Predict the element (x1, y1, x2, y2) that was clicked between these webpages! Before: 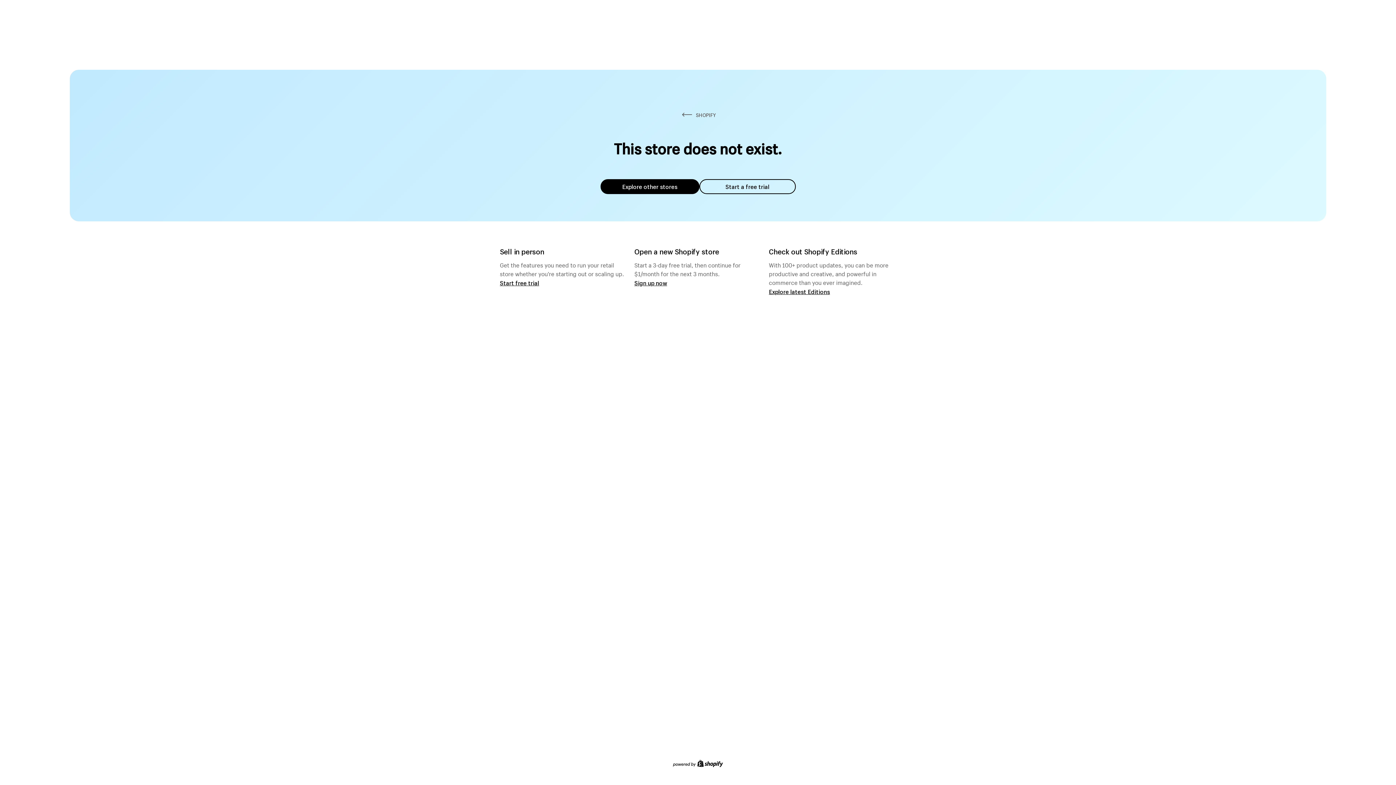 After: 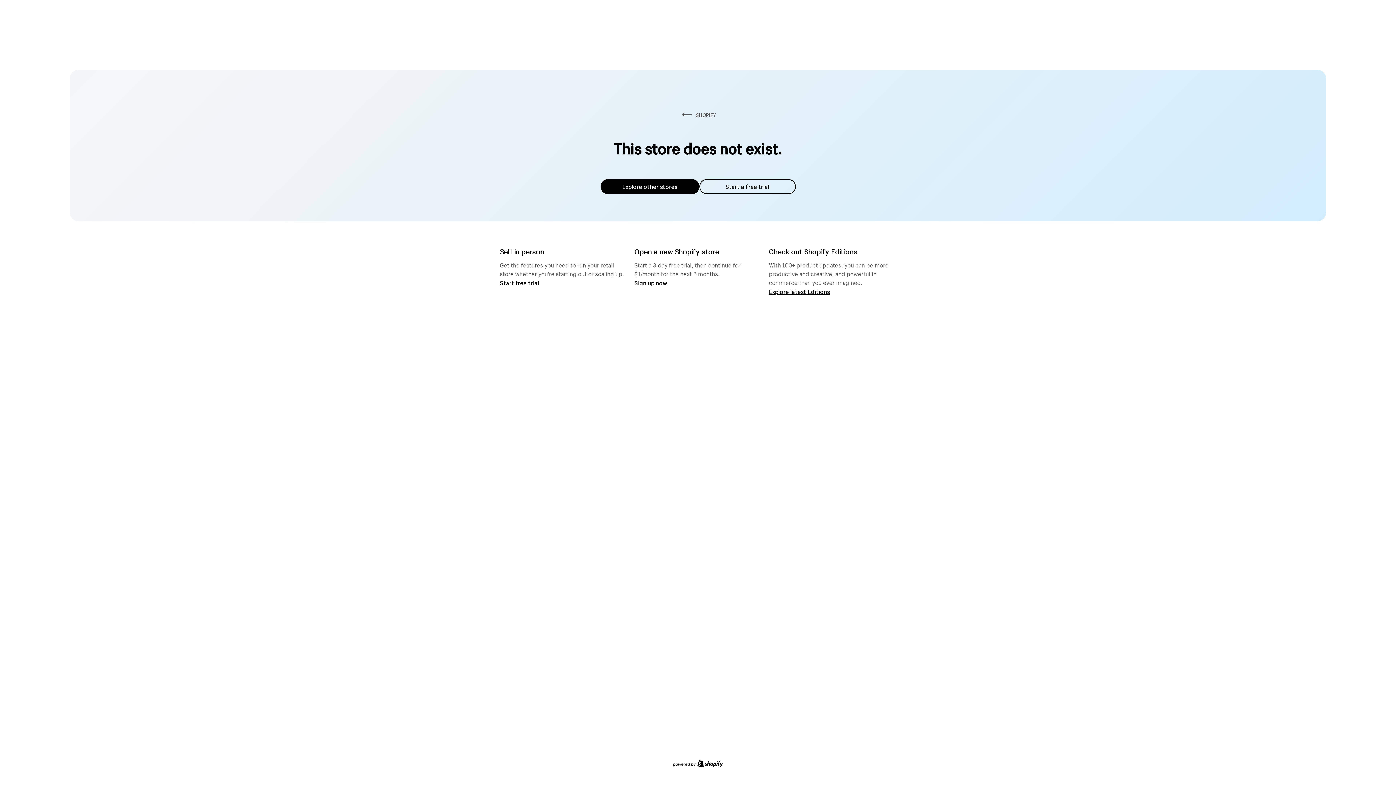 Action: label: Explore other stores bbox: (600, 179, 699, 194)